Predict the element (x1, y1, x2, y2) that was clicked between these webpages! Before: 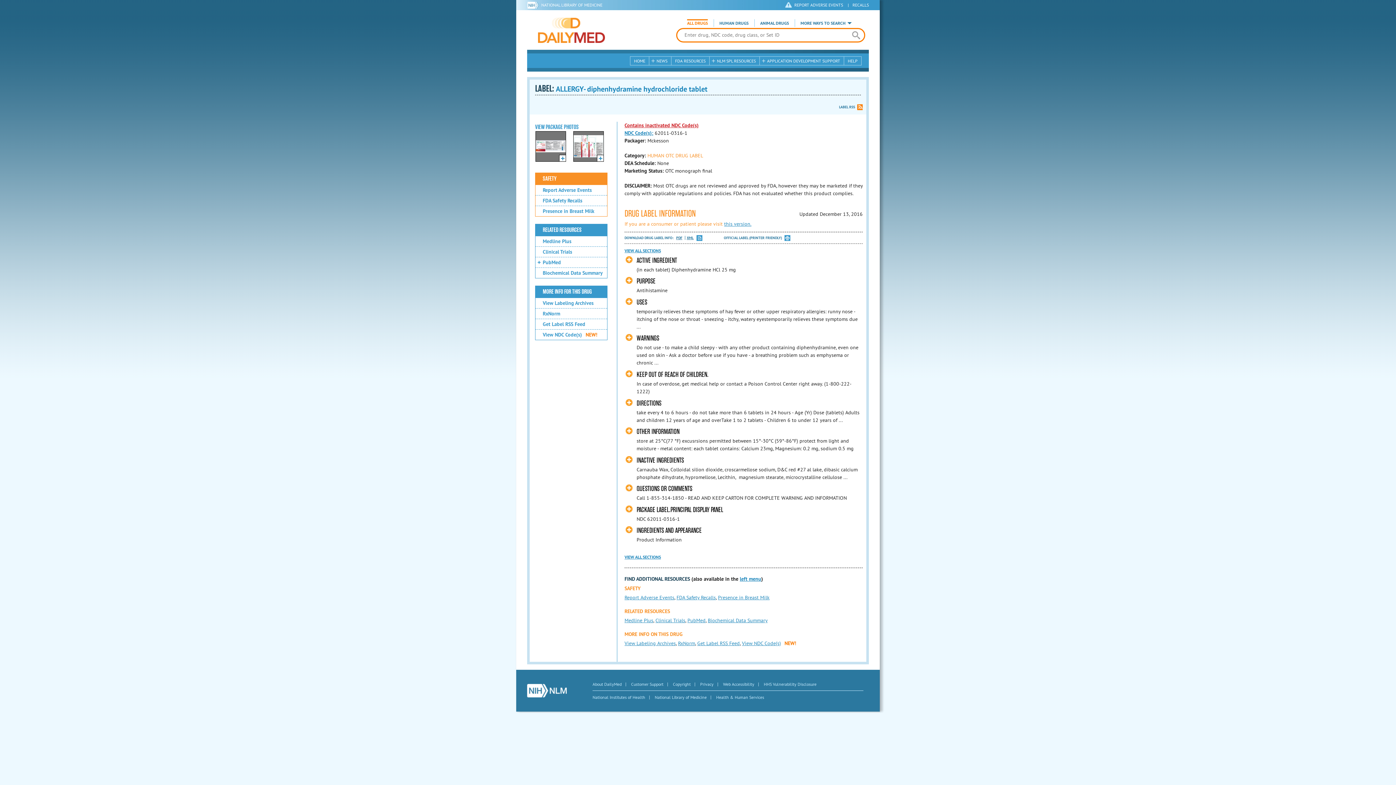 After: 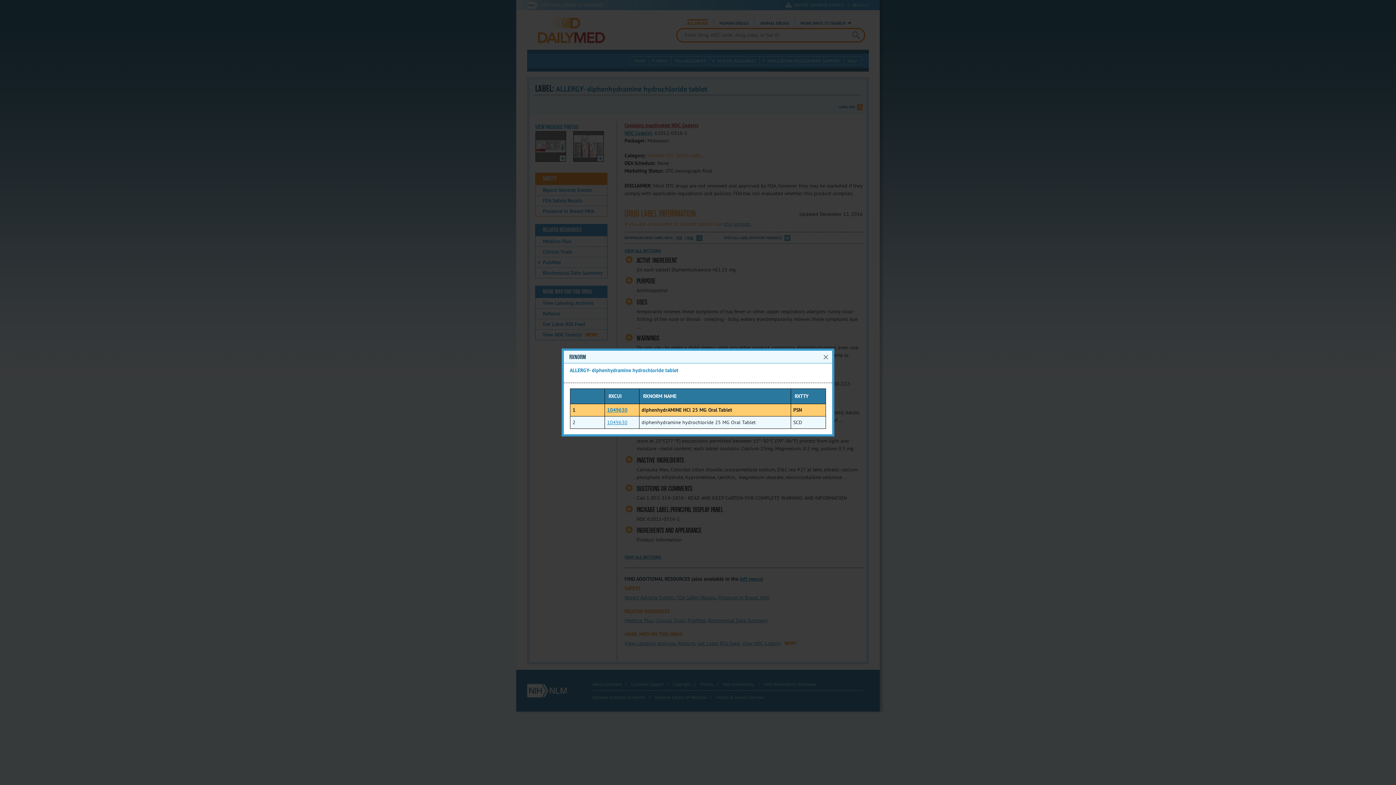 Action: bbox: (678, 640, 695, 647) label: RxNorm